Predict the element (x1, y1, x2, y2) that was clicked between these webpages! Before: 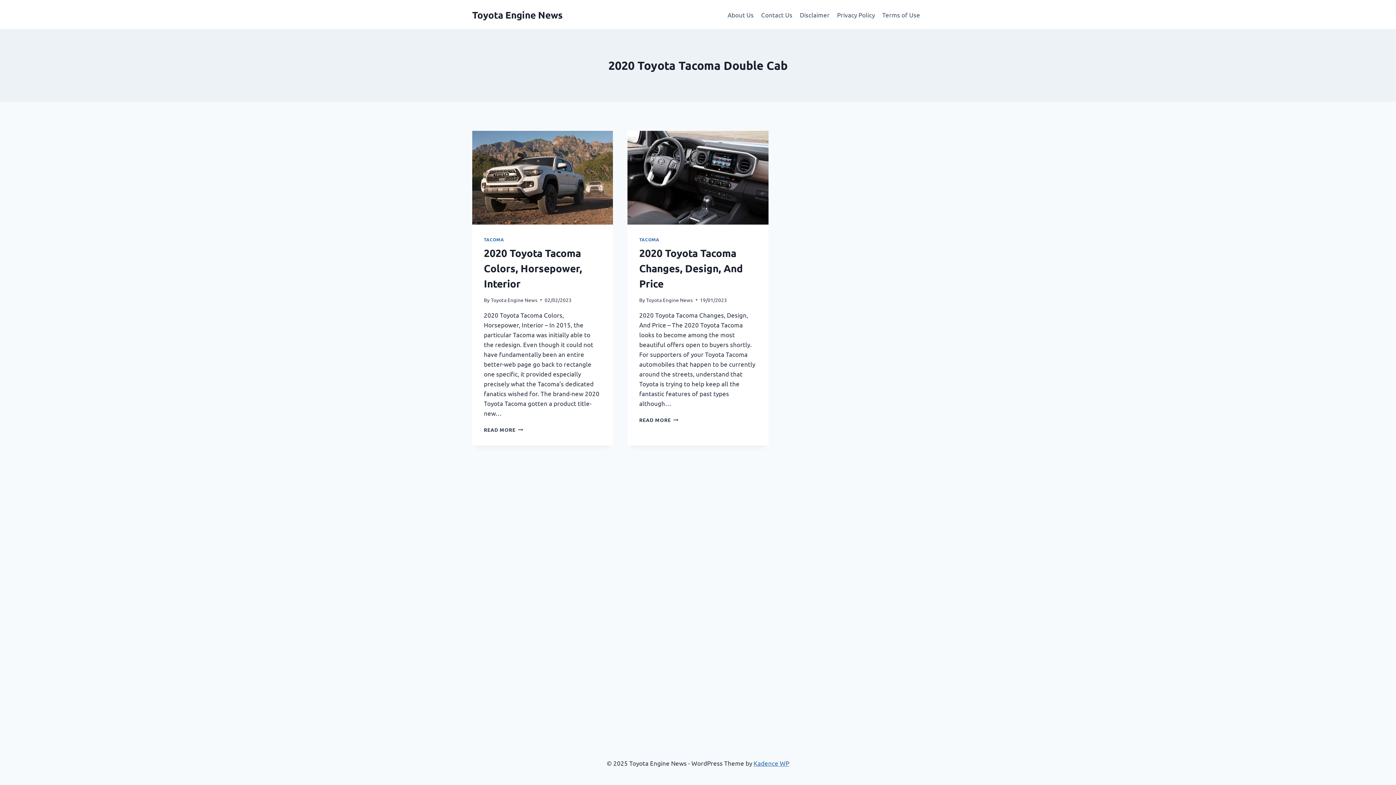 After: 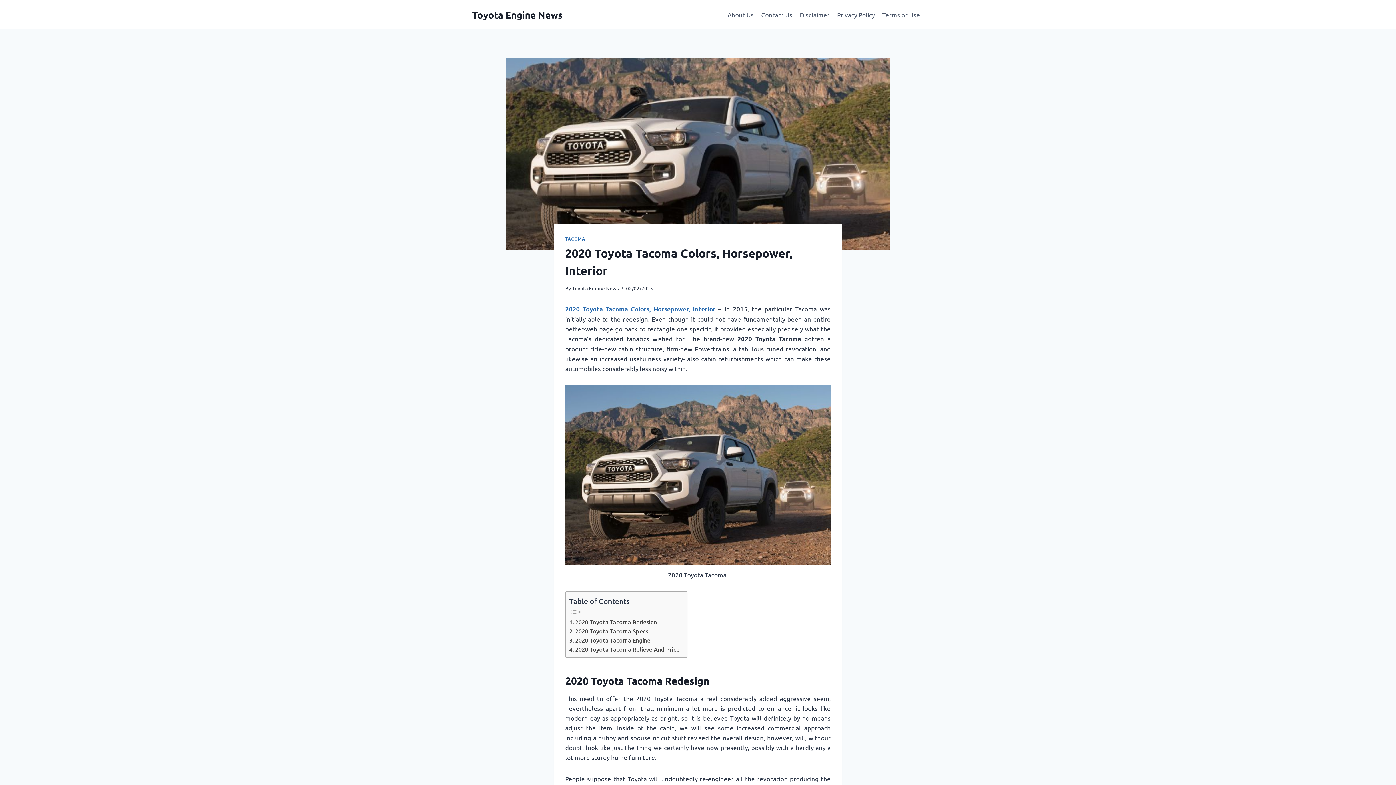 Action: bbox: (472, 130, 613, 224)